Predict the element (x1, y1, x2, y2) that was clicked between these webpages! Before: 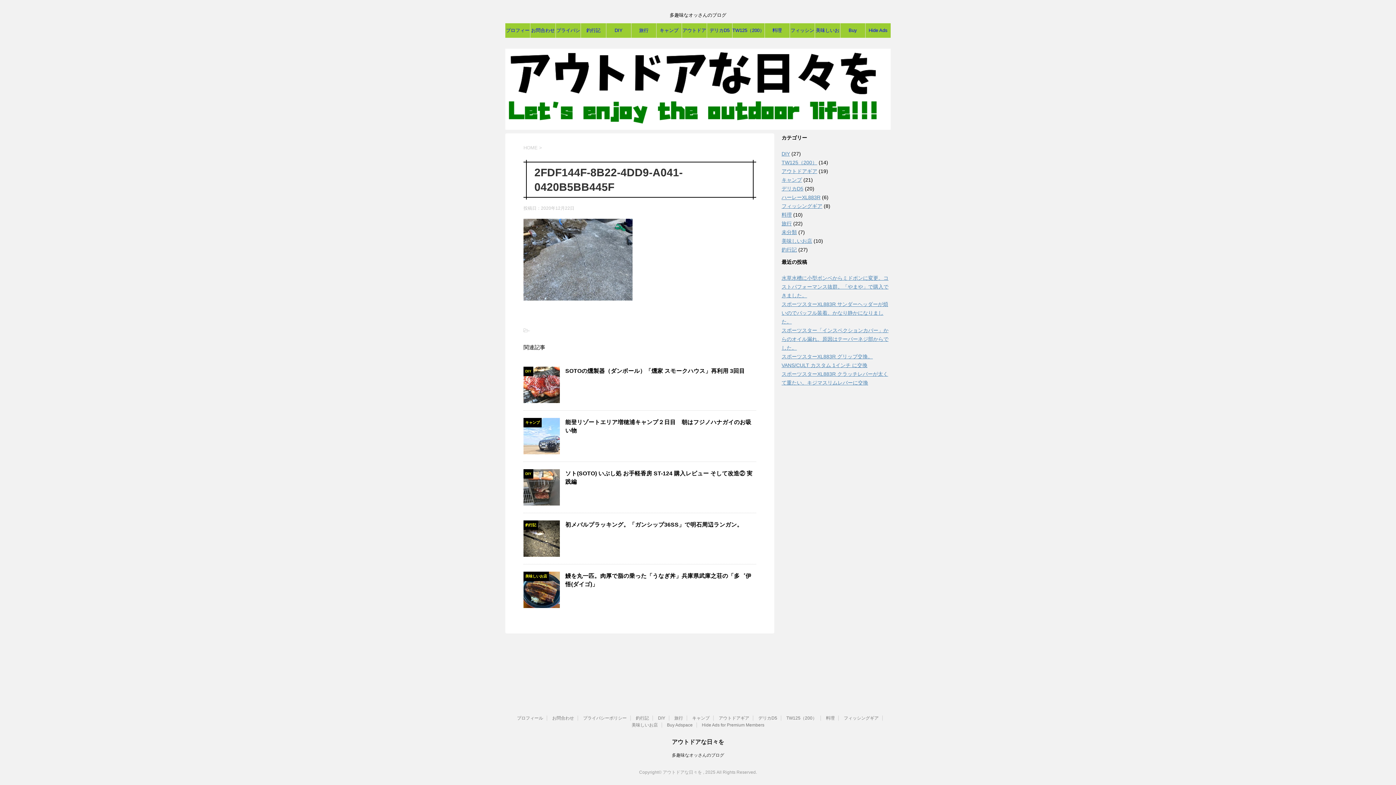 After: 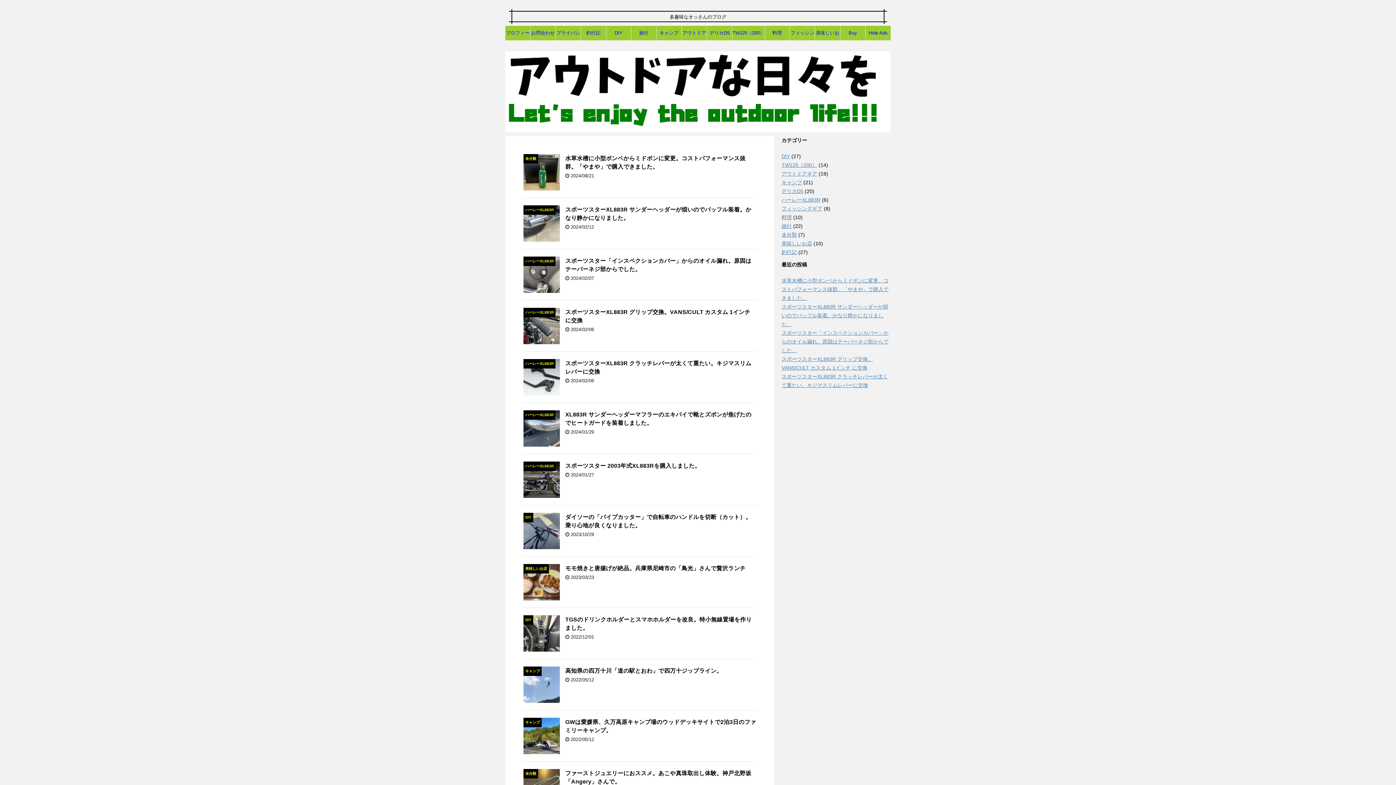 Action: bbox: (505, 123, 890, 129)